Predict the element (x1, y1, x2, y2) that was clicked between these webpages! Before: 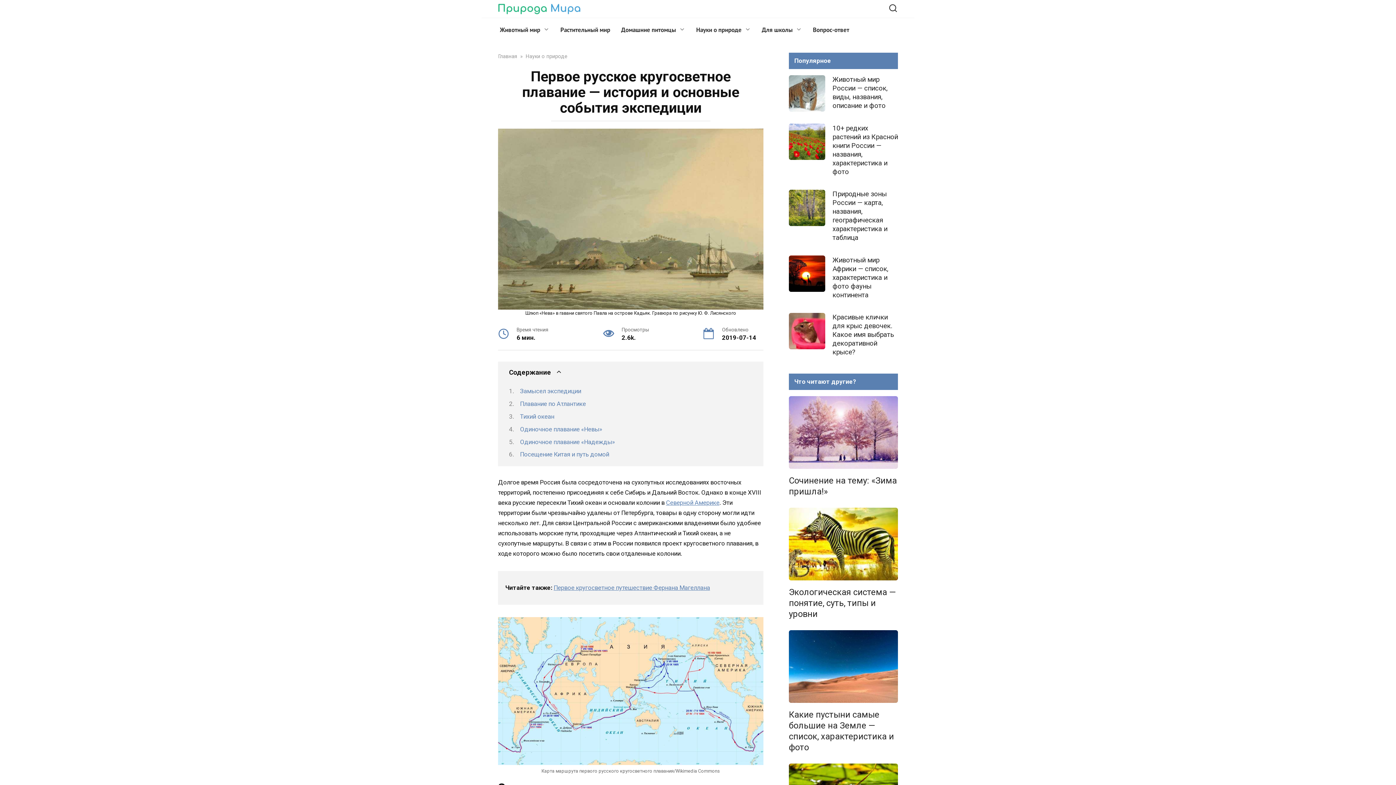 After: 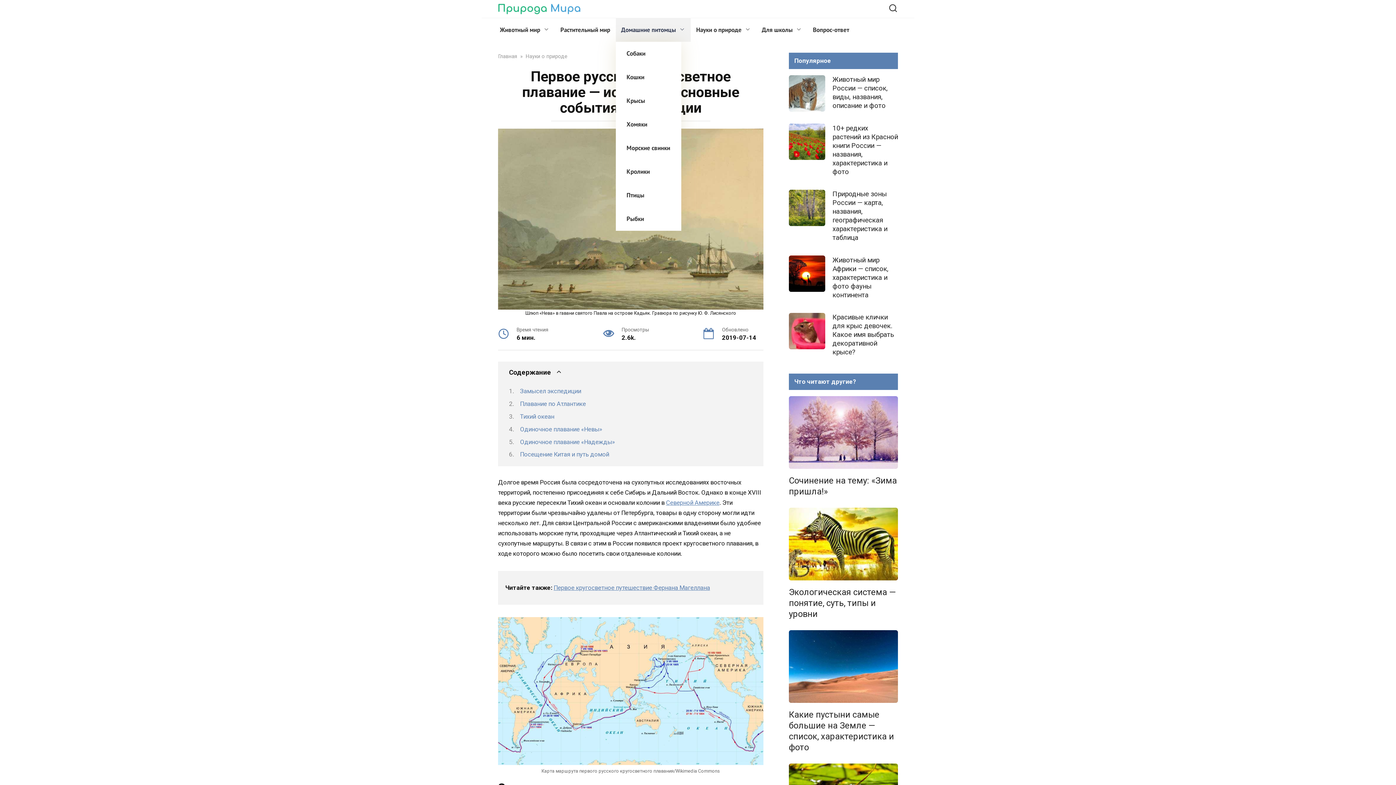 Action: label: Домашние питомцы bbox: (615, 18, 690, 41)